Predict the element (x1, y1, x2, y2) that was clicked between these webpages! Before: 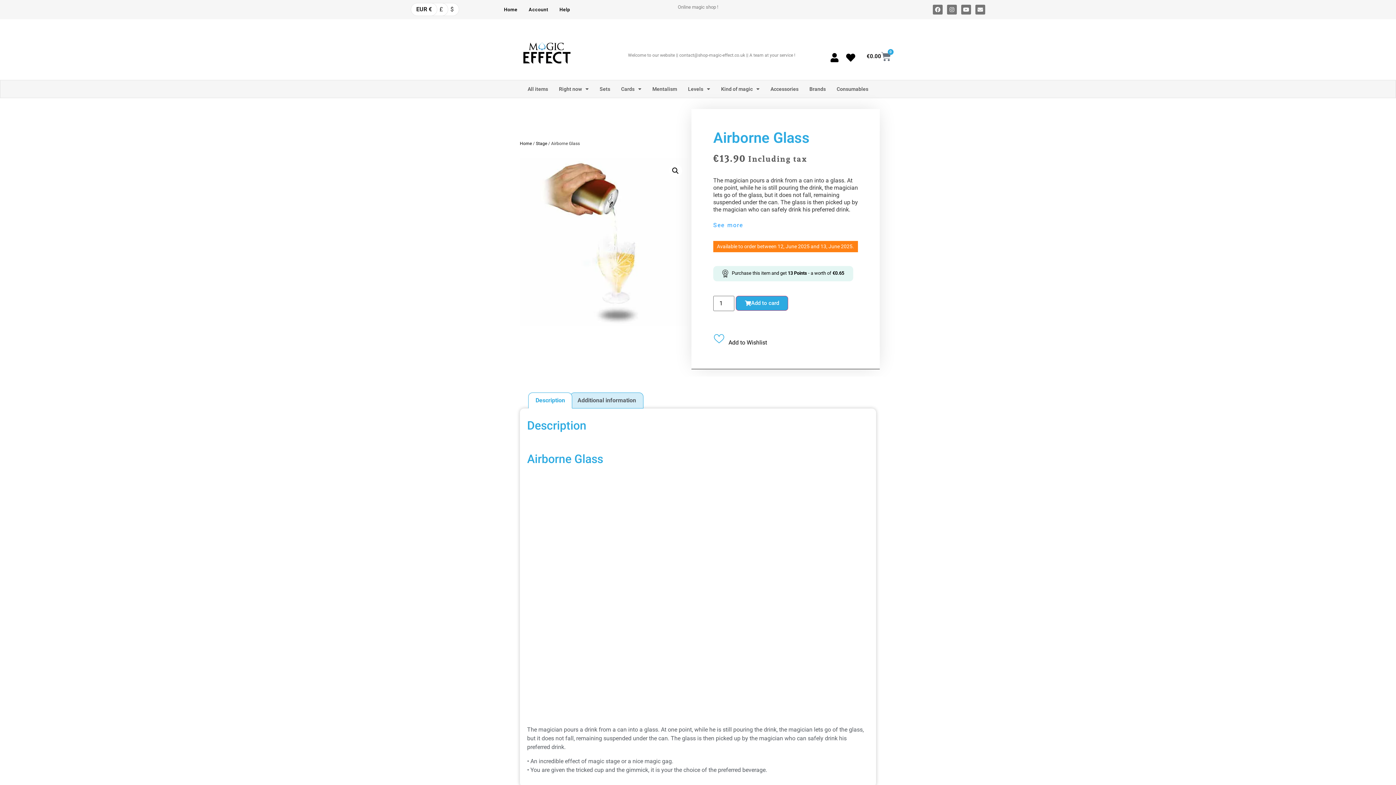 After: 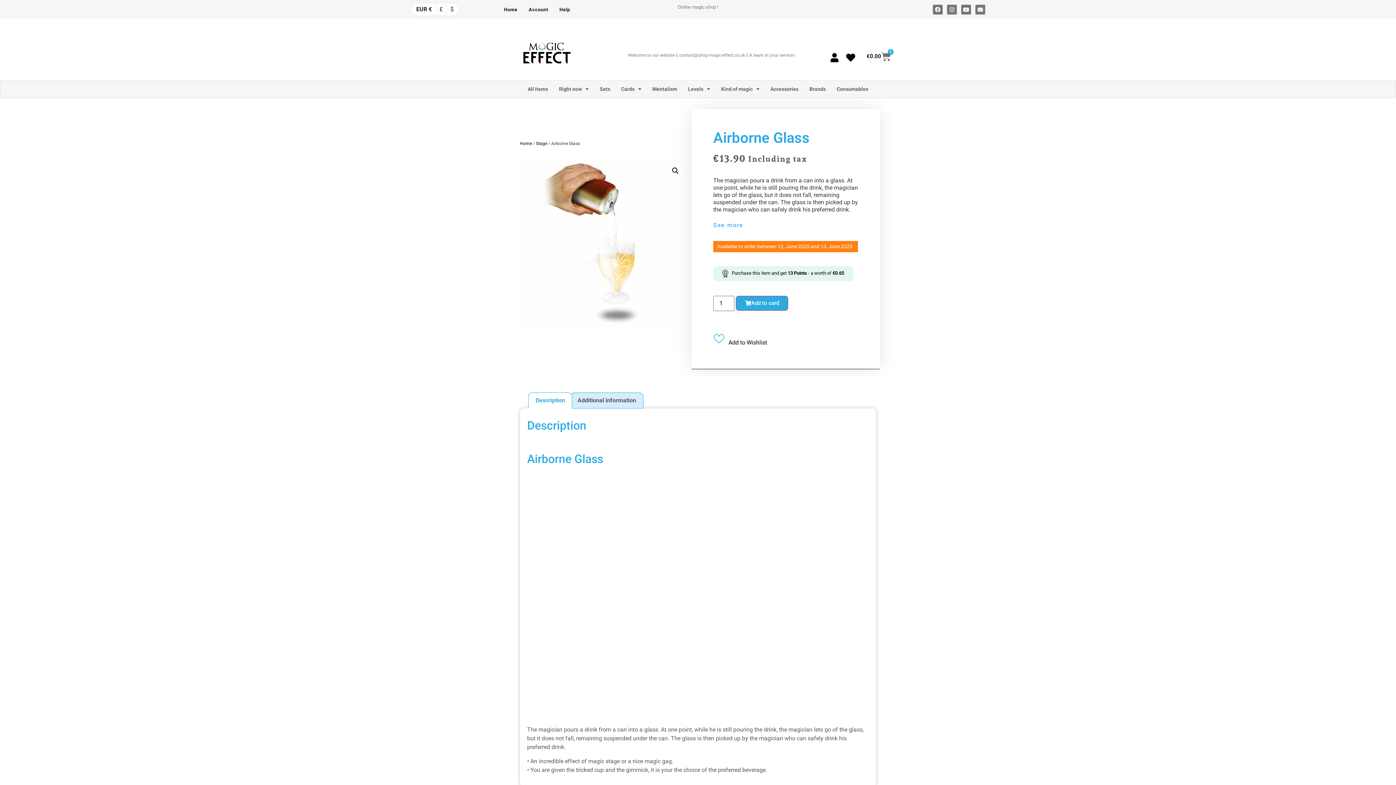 Action: label: EUR € bbox: (411, 5, 437, 12)